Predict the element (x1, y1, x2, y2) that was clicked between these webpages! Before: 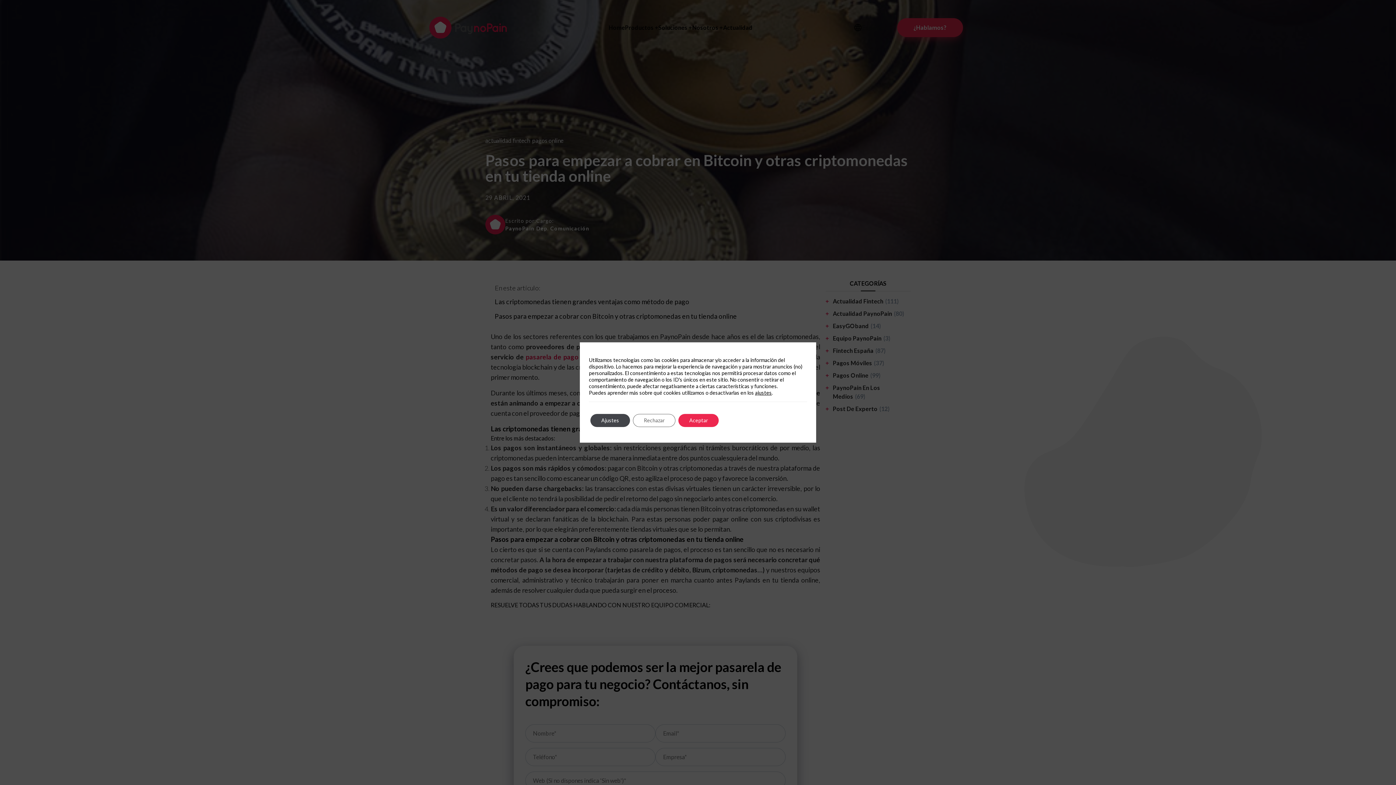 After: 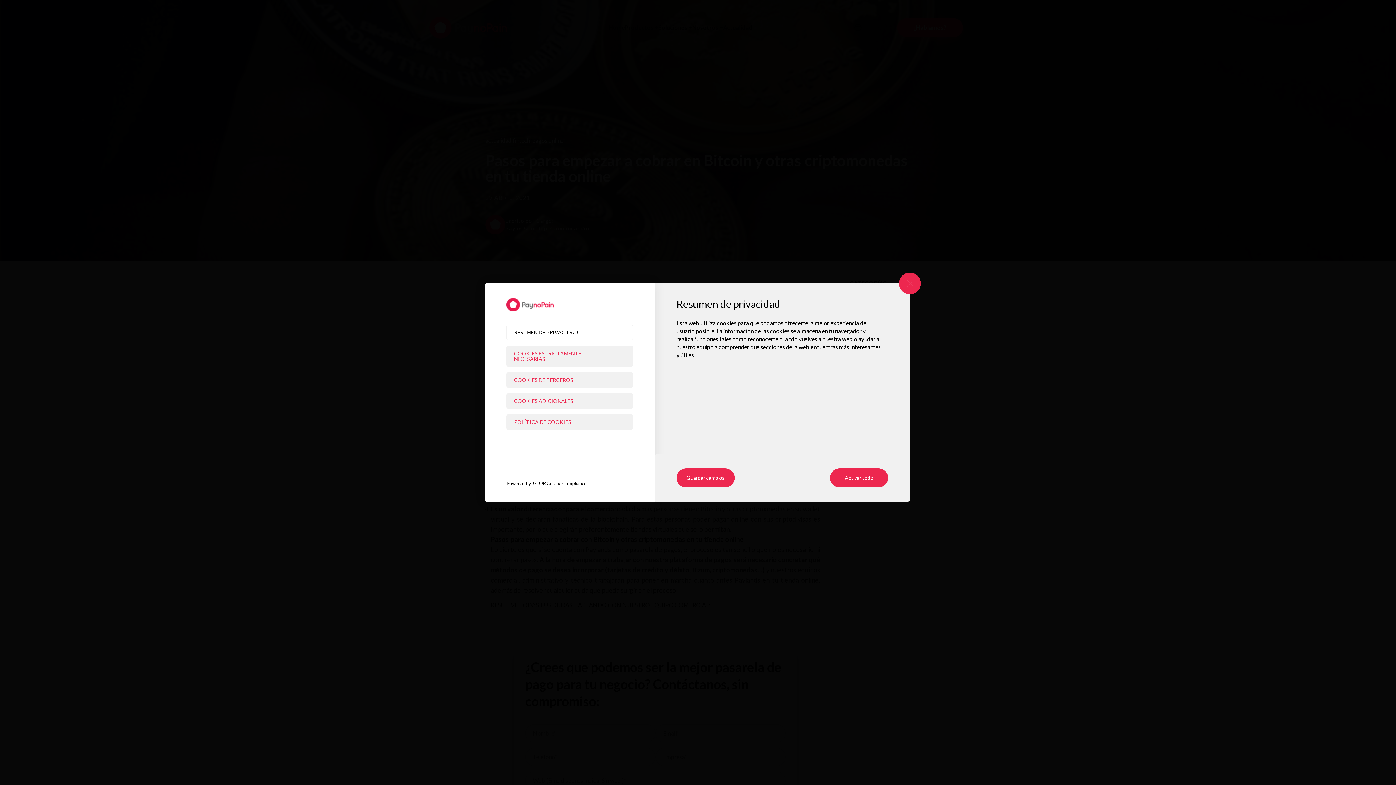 Action: bbox: (755, 389, 772, 396) label: ajustes